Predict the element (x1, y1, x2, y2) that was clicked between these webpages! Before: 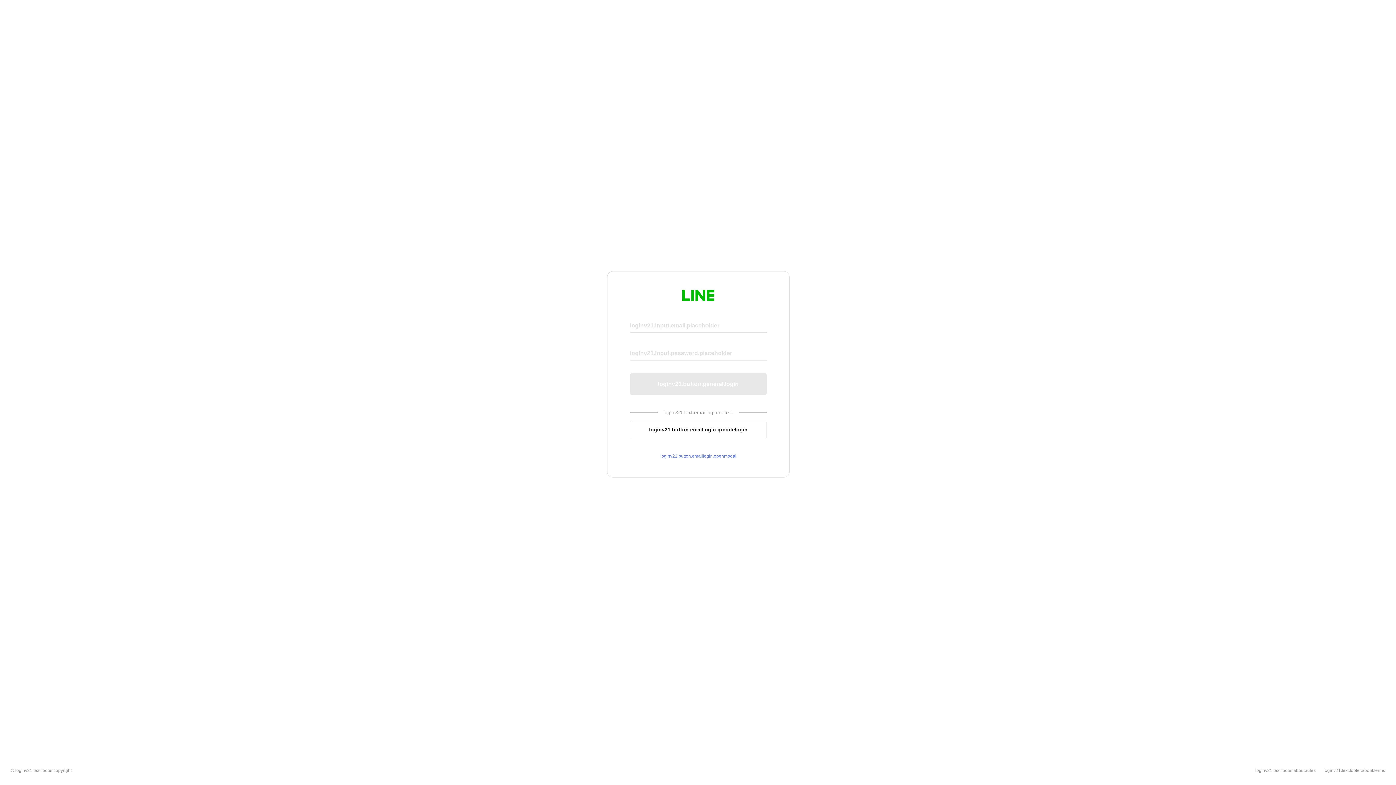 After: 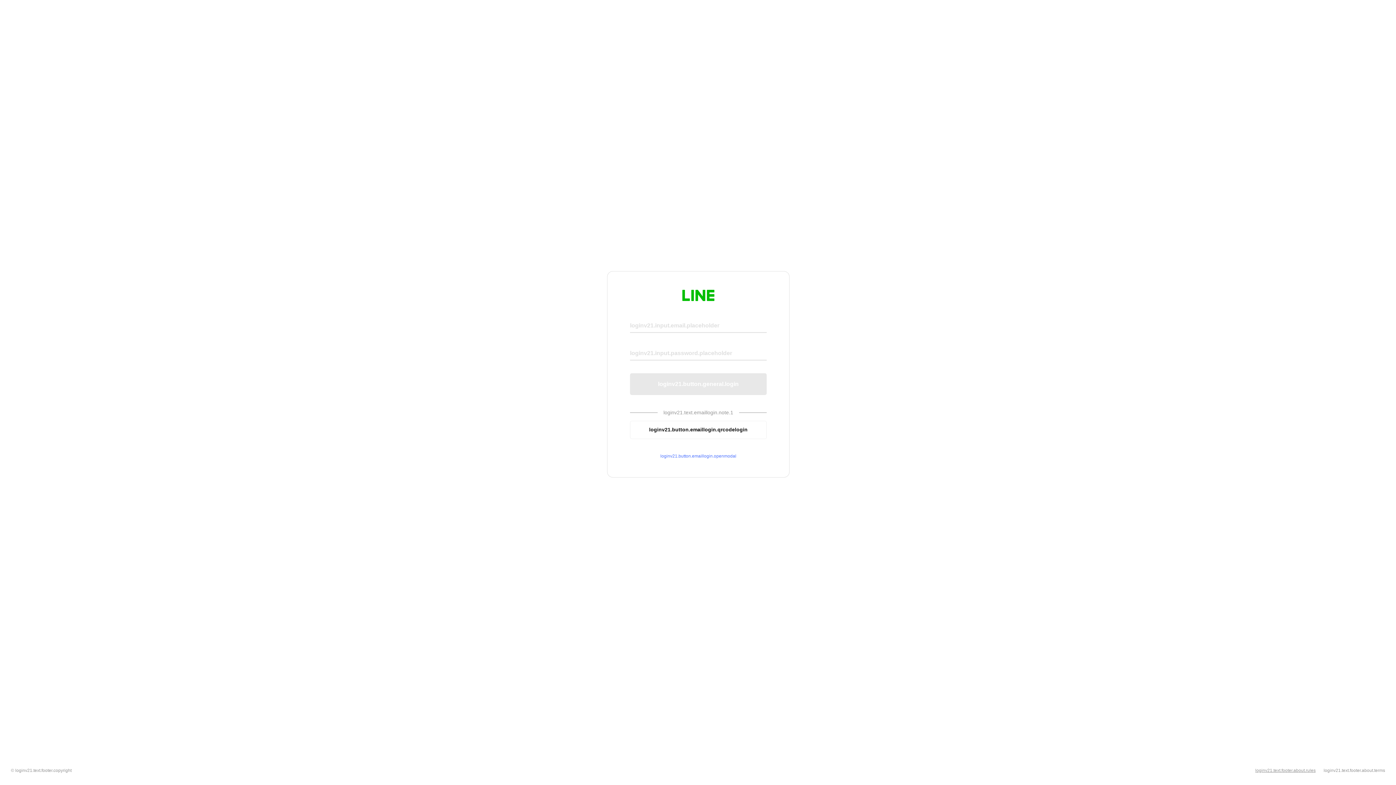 Action: label: loginv21.text.footer.about.rules bbox: (1255, 768, 1316, 773)